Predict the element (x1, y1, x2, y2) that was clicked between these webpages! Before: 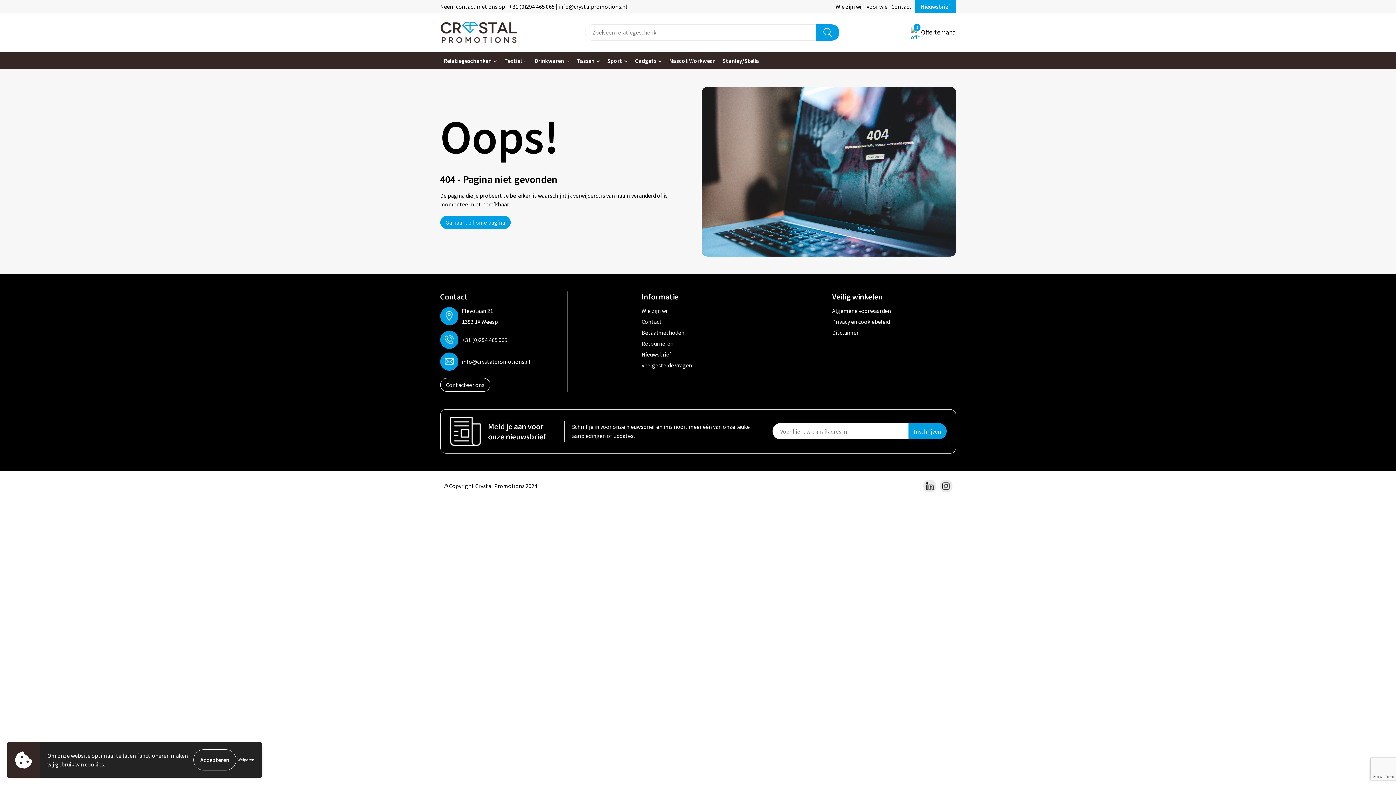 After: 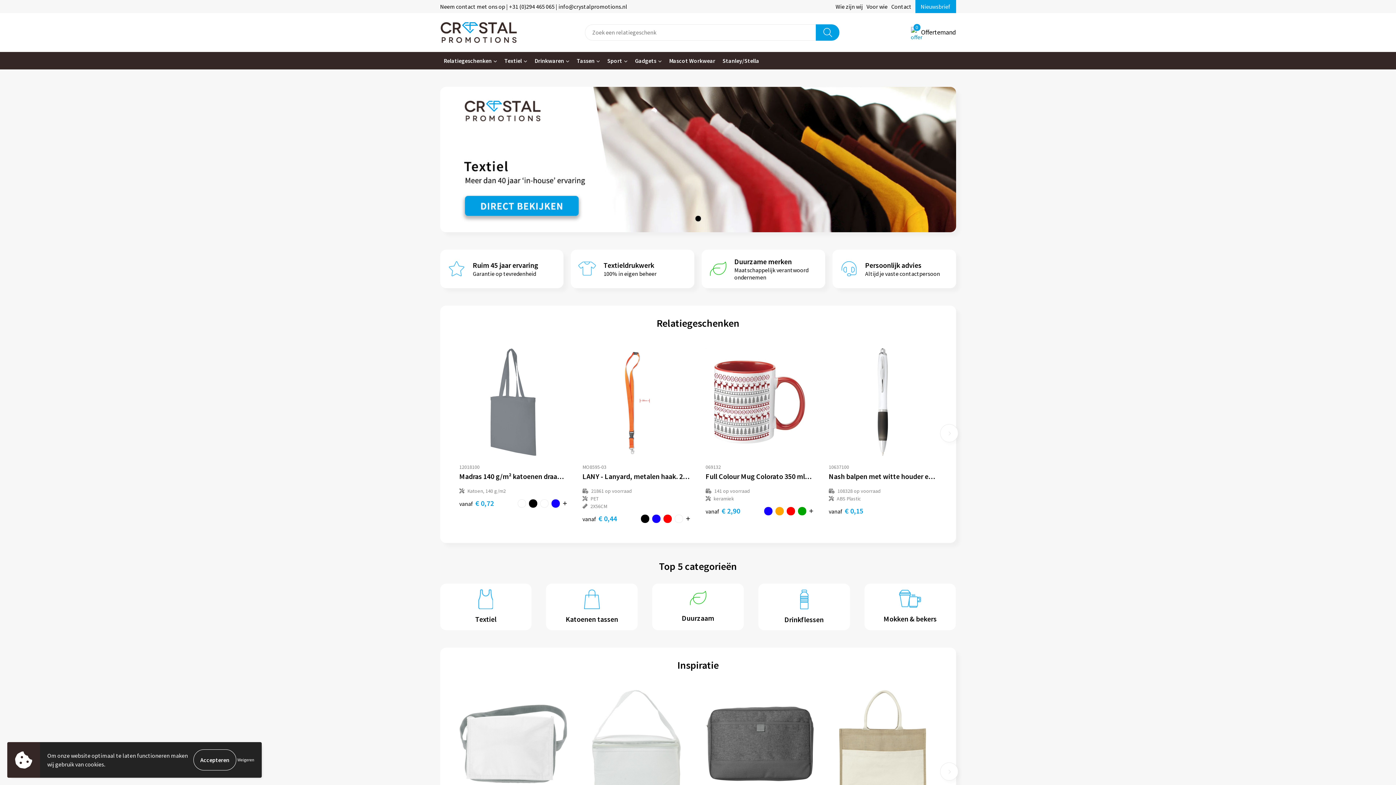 Action: bbox: (440, 216, 510, 229) label: Ga naar de home pagina